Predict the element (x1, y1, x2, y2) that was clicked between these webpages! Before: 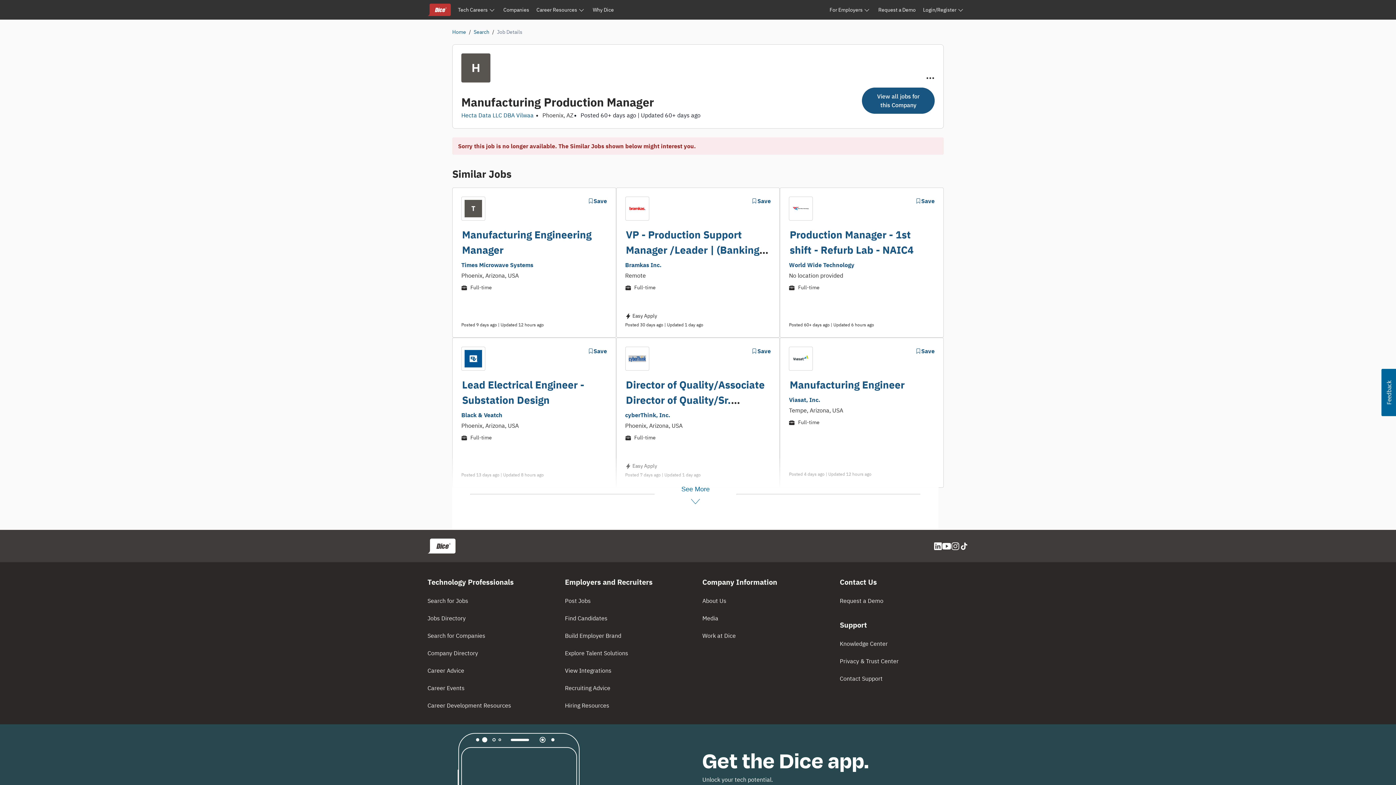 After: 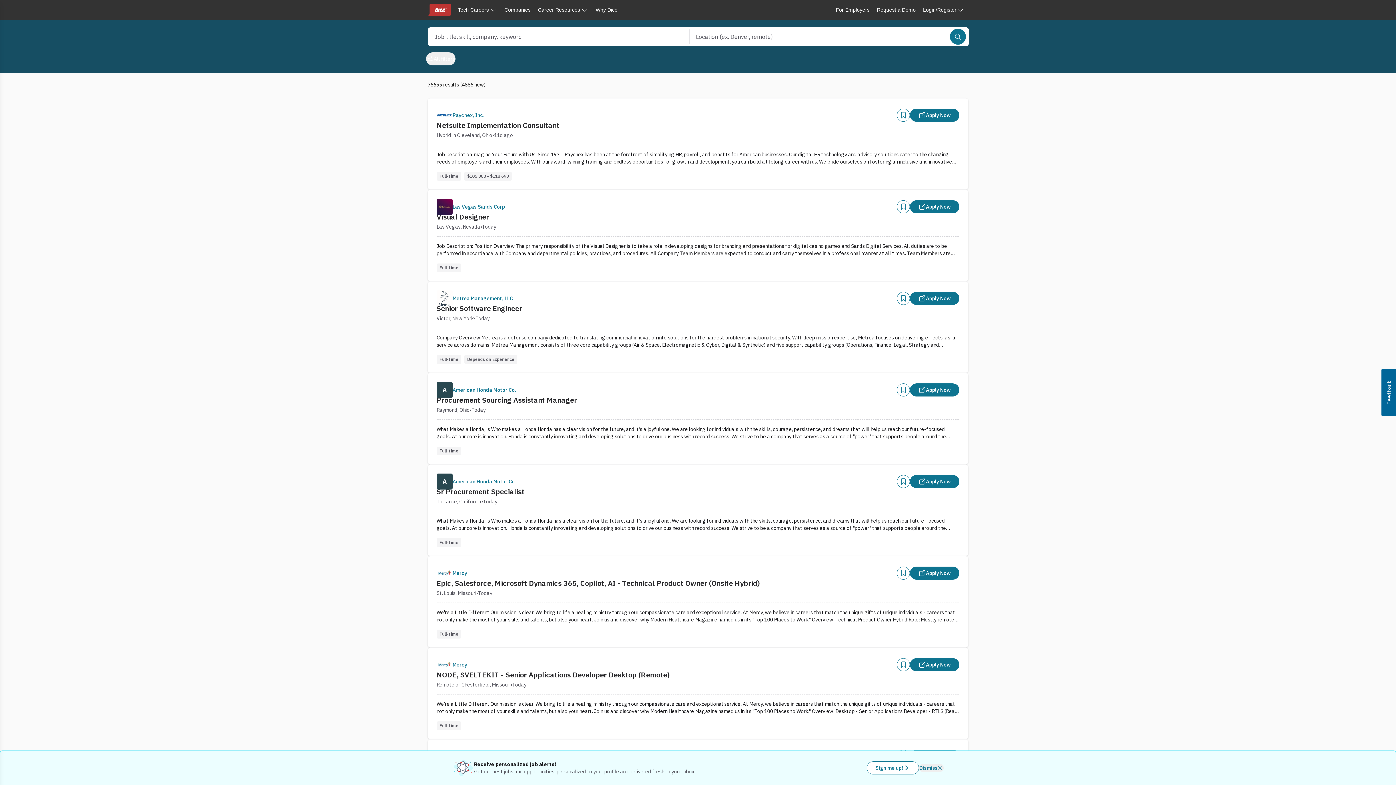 Action: bbox: (473, 28, 489, 35) label: Search